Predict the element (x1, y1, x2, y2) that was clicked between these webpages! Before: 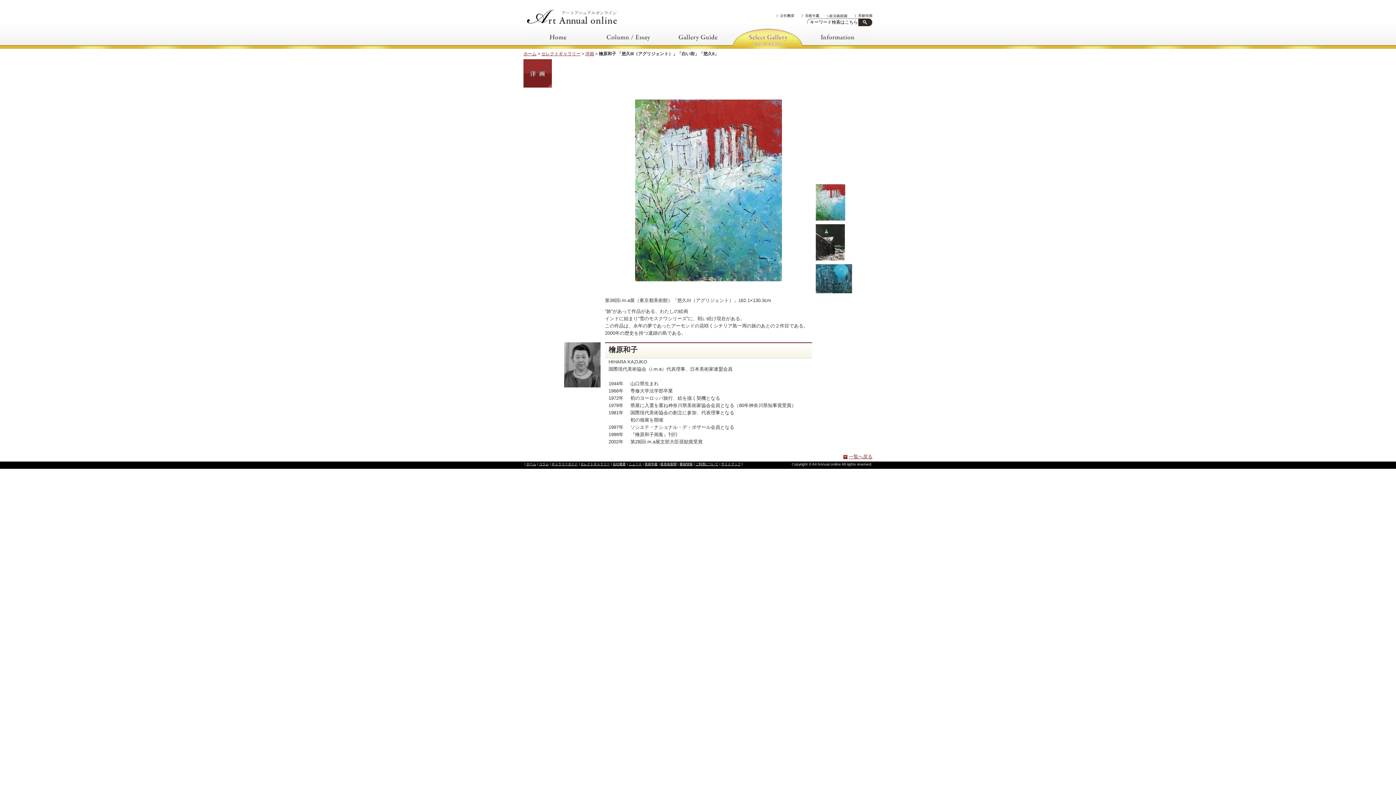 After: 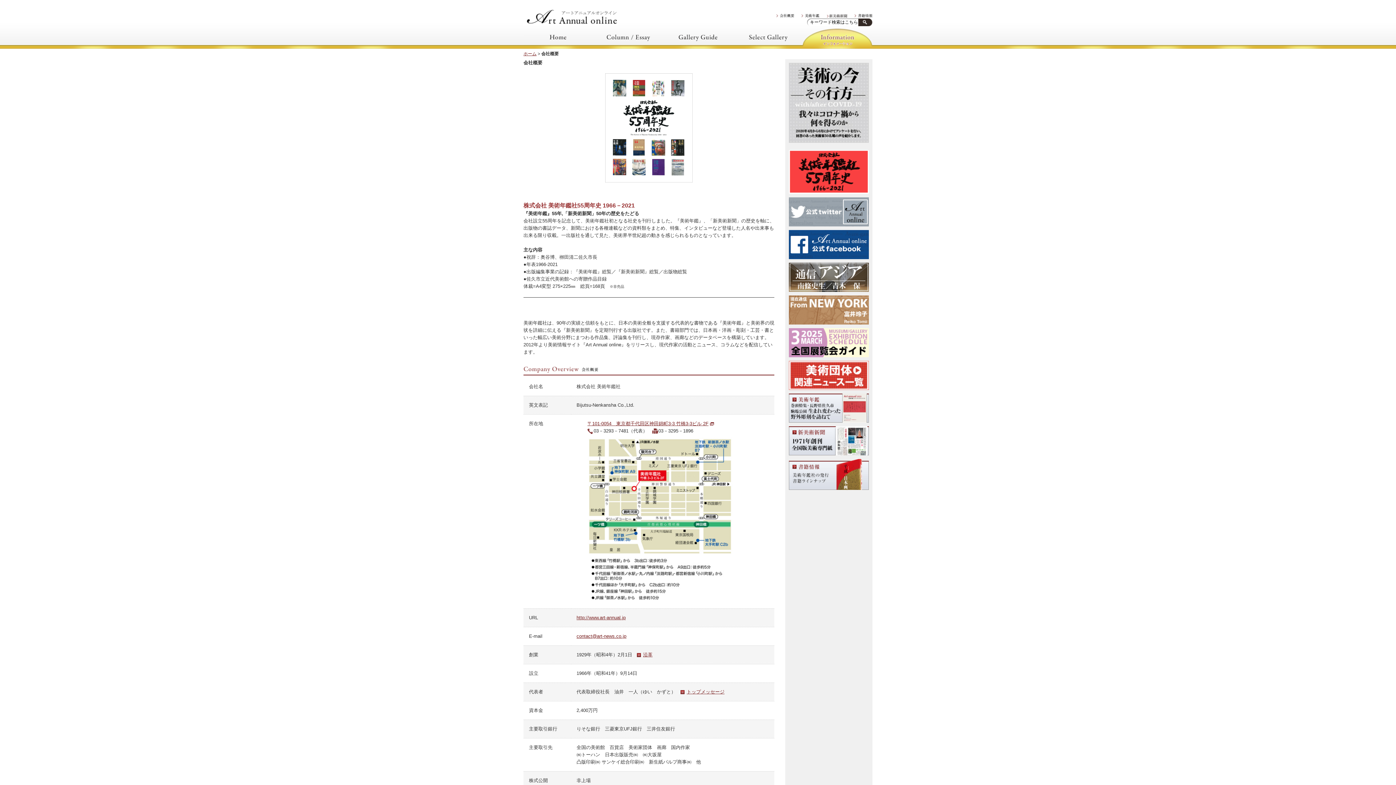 Action: label: 会社概要 bbox: (802, 28, 872, 48)